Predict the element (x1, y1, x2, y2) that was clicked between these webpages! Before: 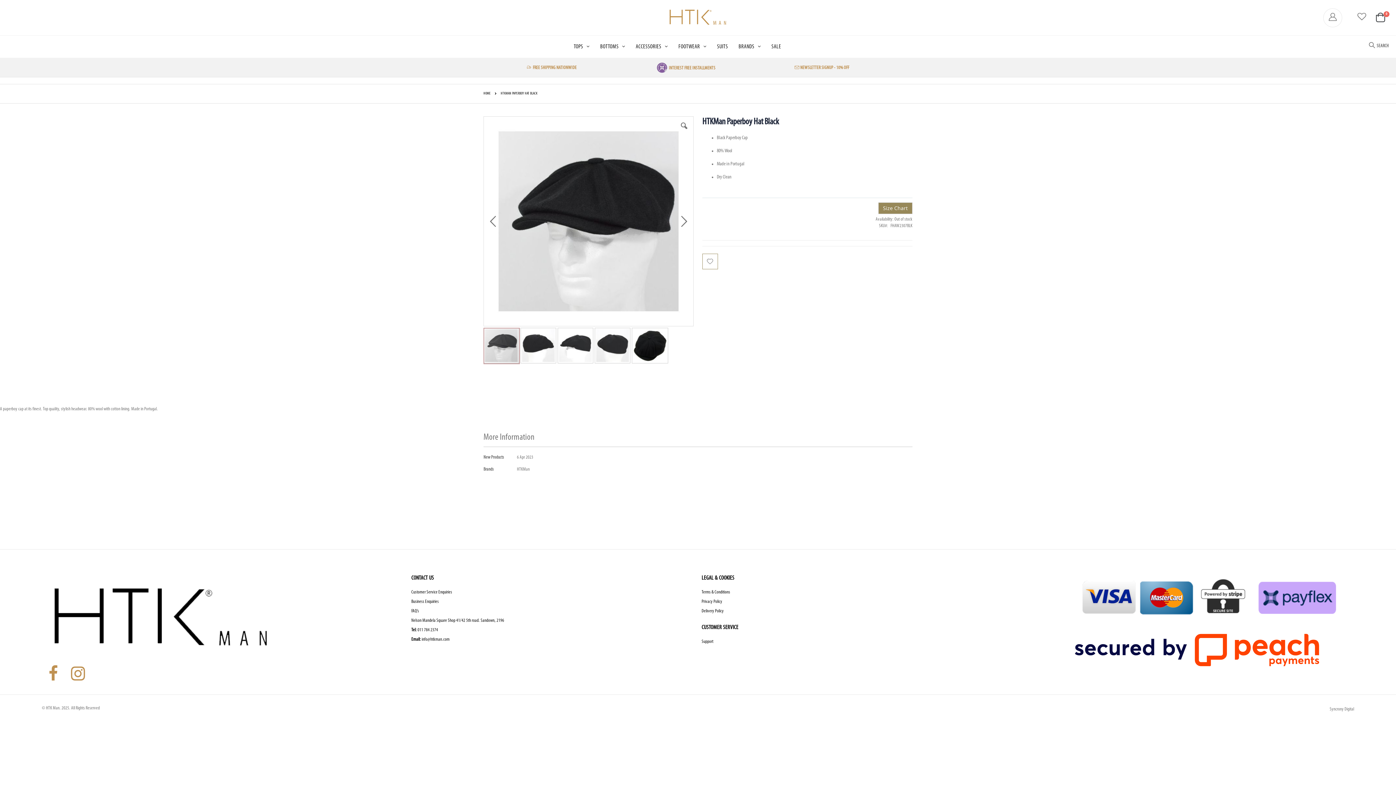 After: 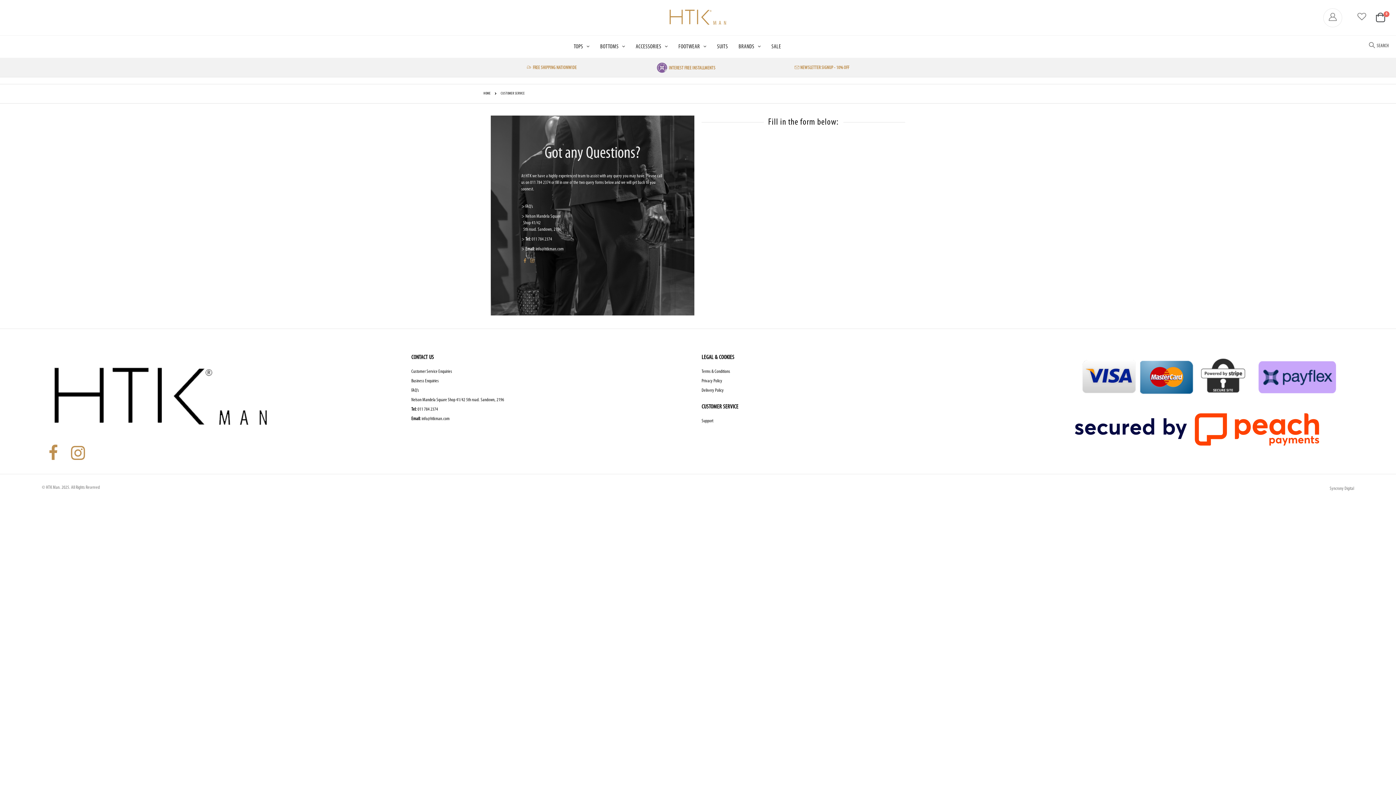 Action: label: Customer Service Enquiries bbox: (411, 539, 452, 543)